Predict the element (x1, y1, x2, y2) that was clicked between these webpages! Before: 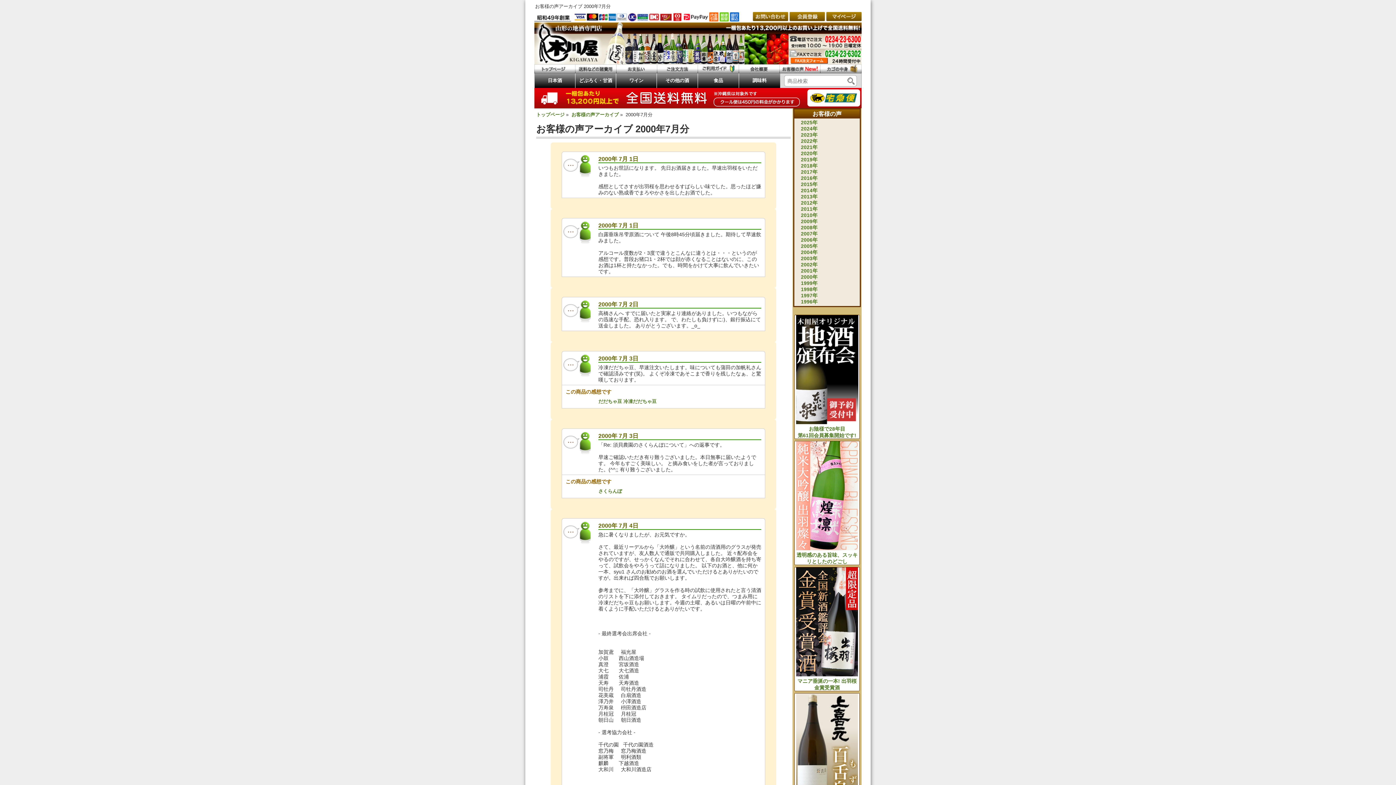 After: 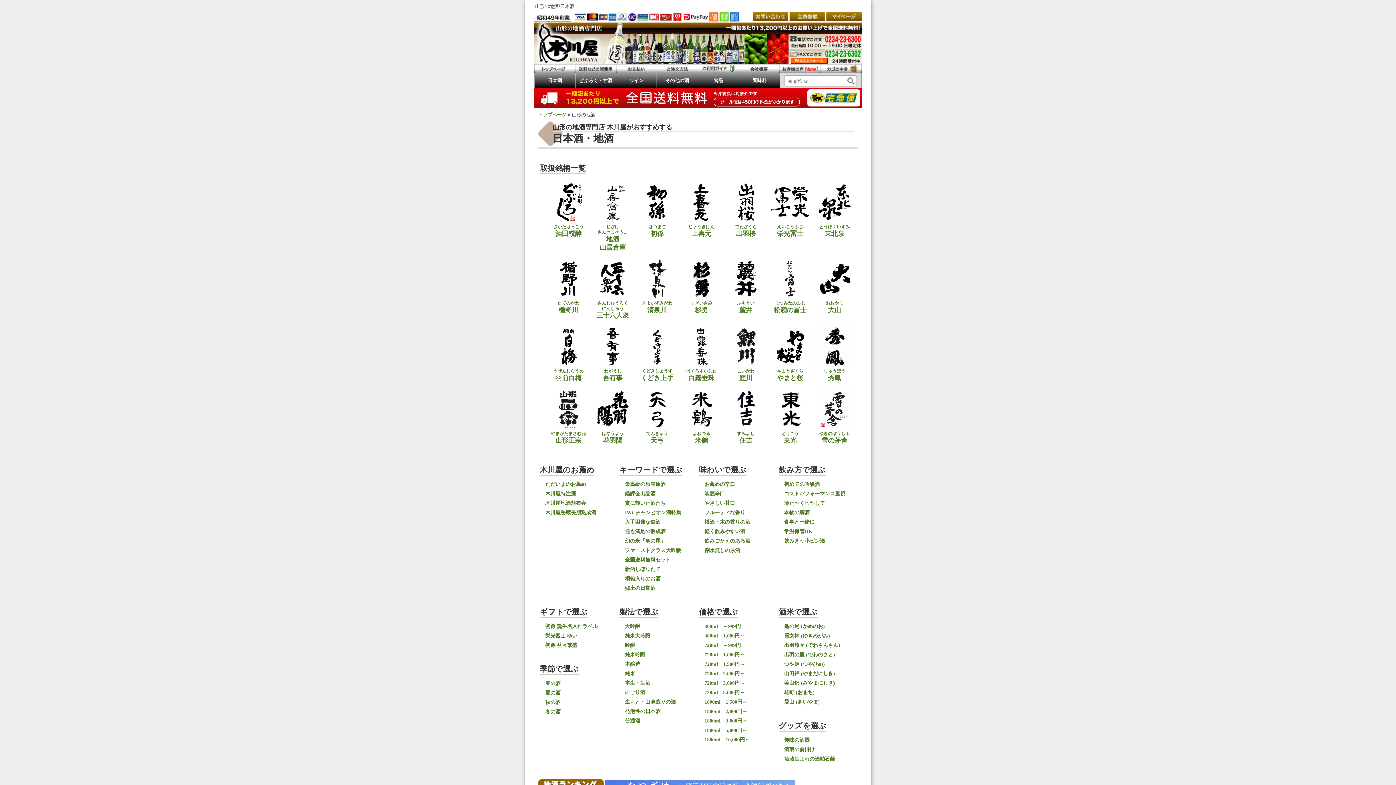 Action: label: 日本酒 bbox: (534, 74, 575, 87)